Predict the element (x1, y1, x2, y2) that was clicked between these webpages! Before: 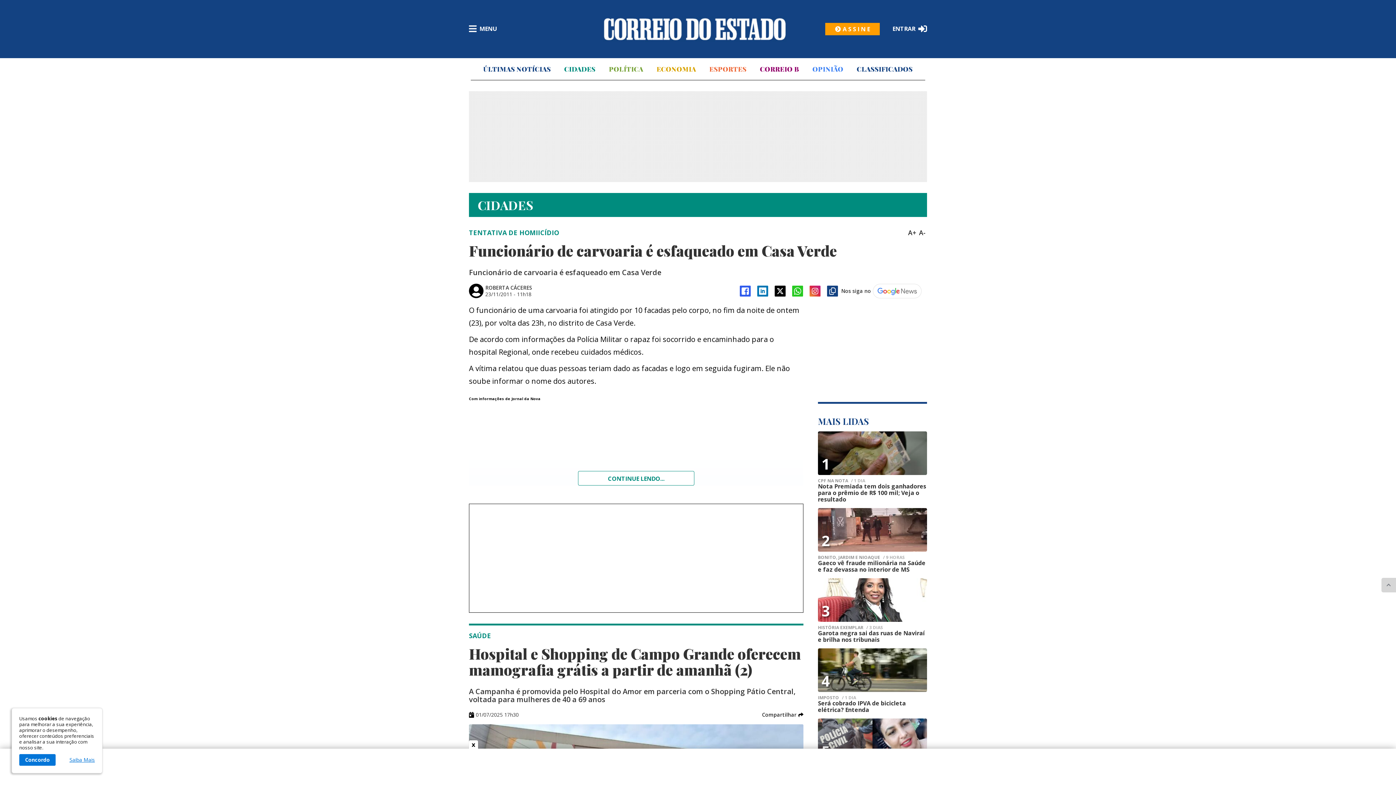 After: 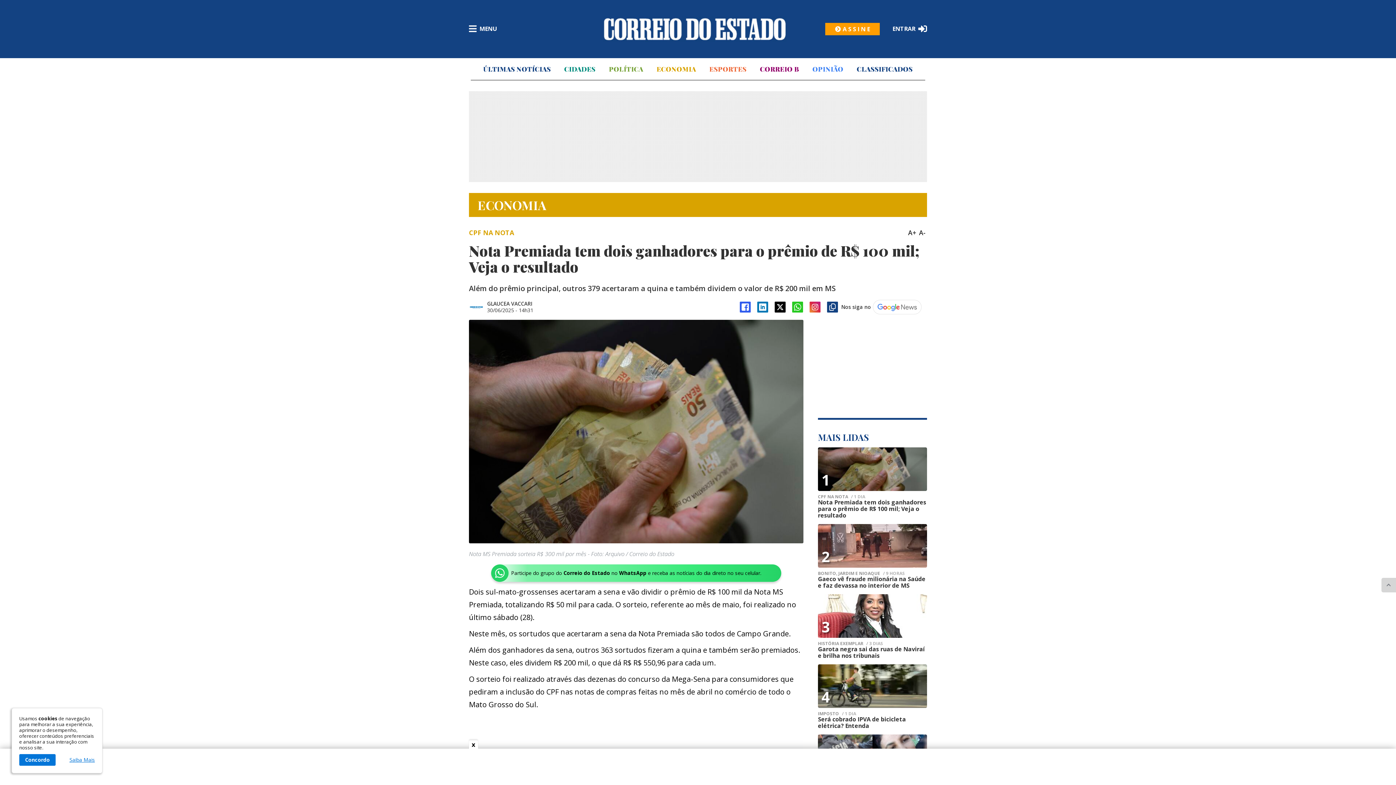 Action: label: 1 bbox: (818, 431, 927, 475)